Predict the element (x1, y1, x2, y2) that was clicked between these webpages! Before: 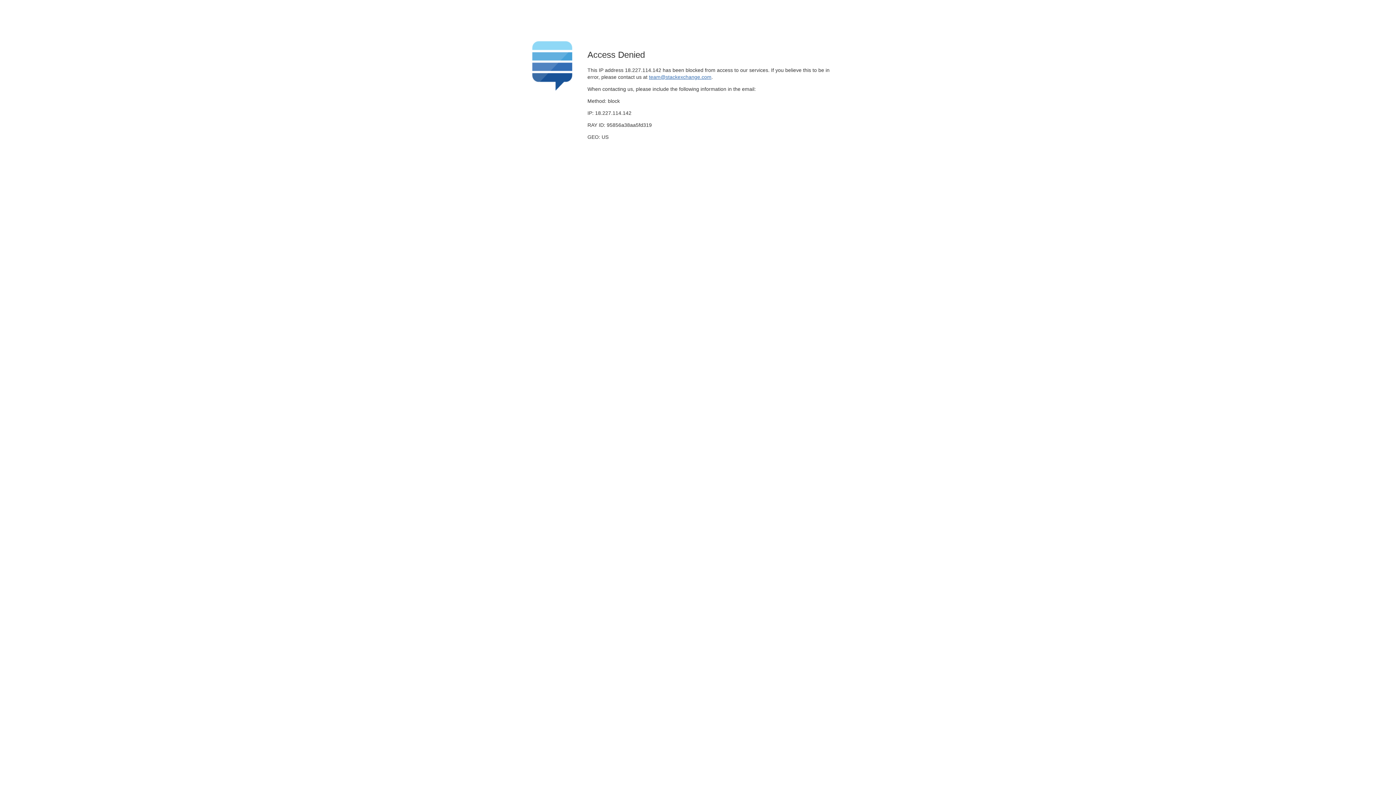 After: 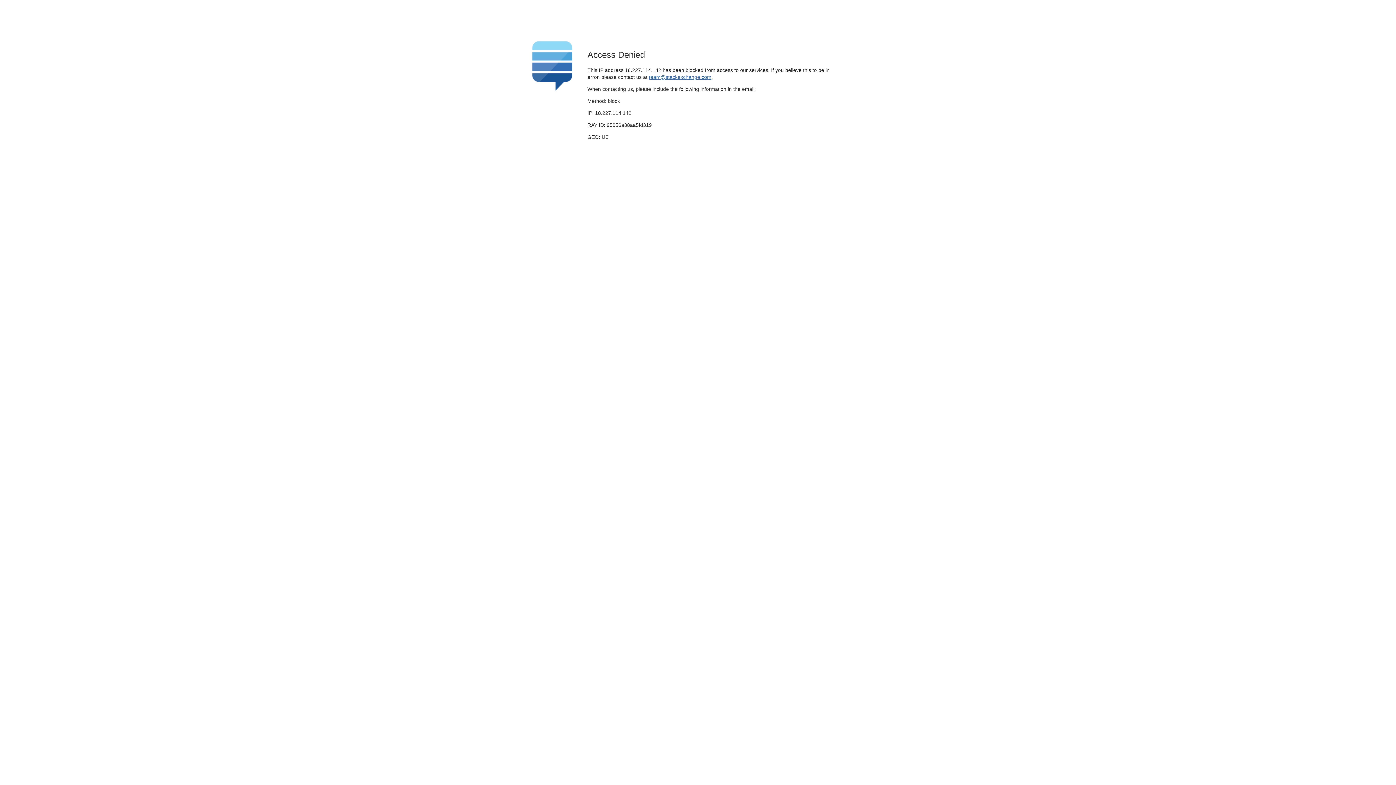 Action: bbox: (649, 74, 711, 79) label: team@stackexchange.com